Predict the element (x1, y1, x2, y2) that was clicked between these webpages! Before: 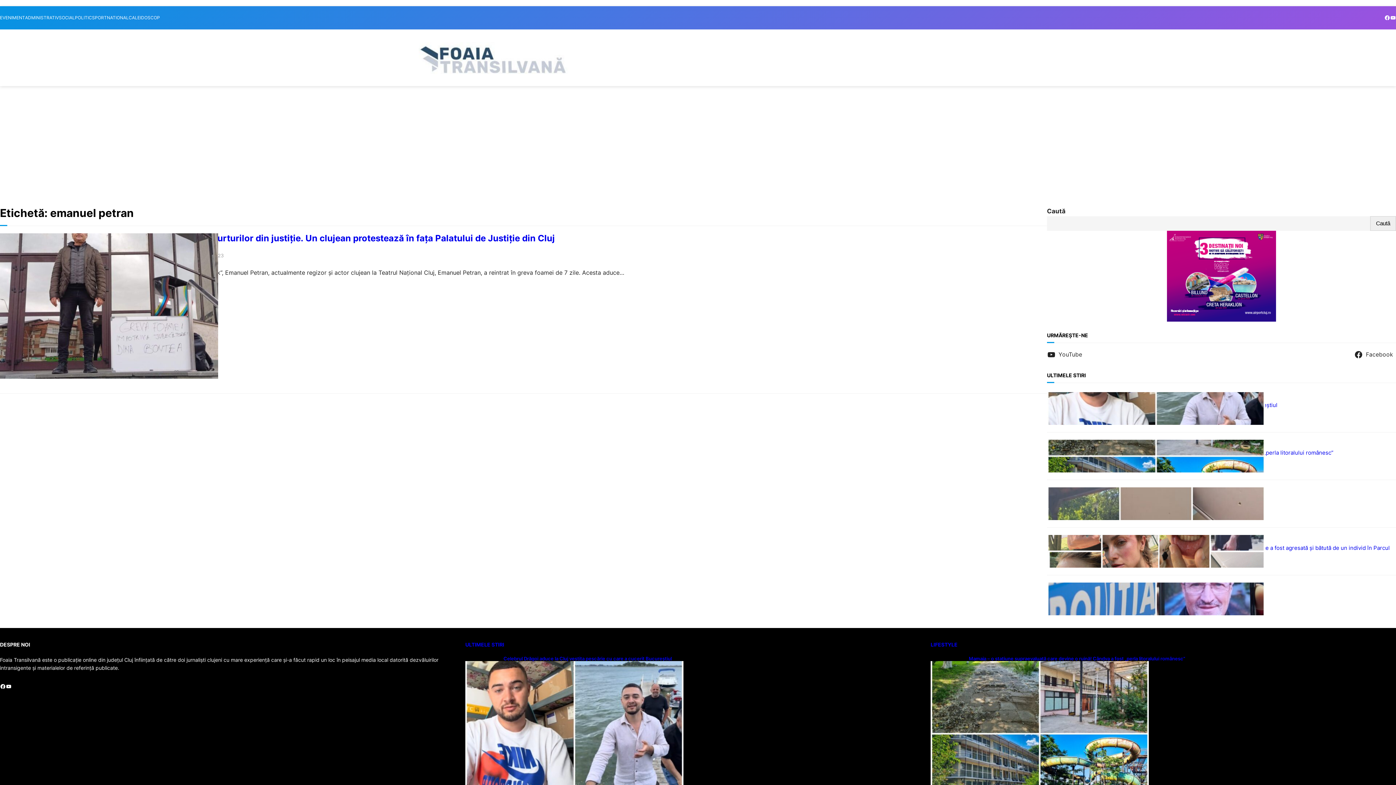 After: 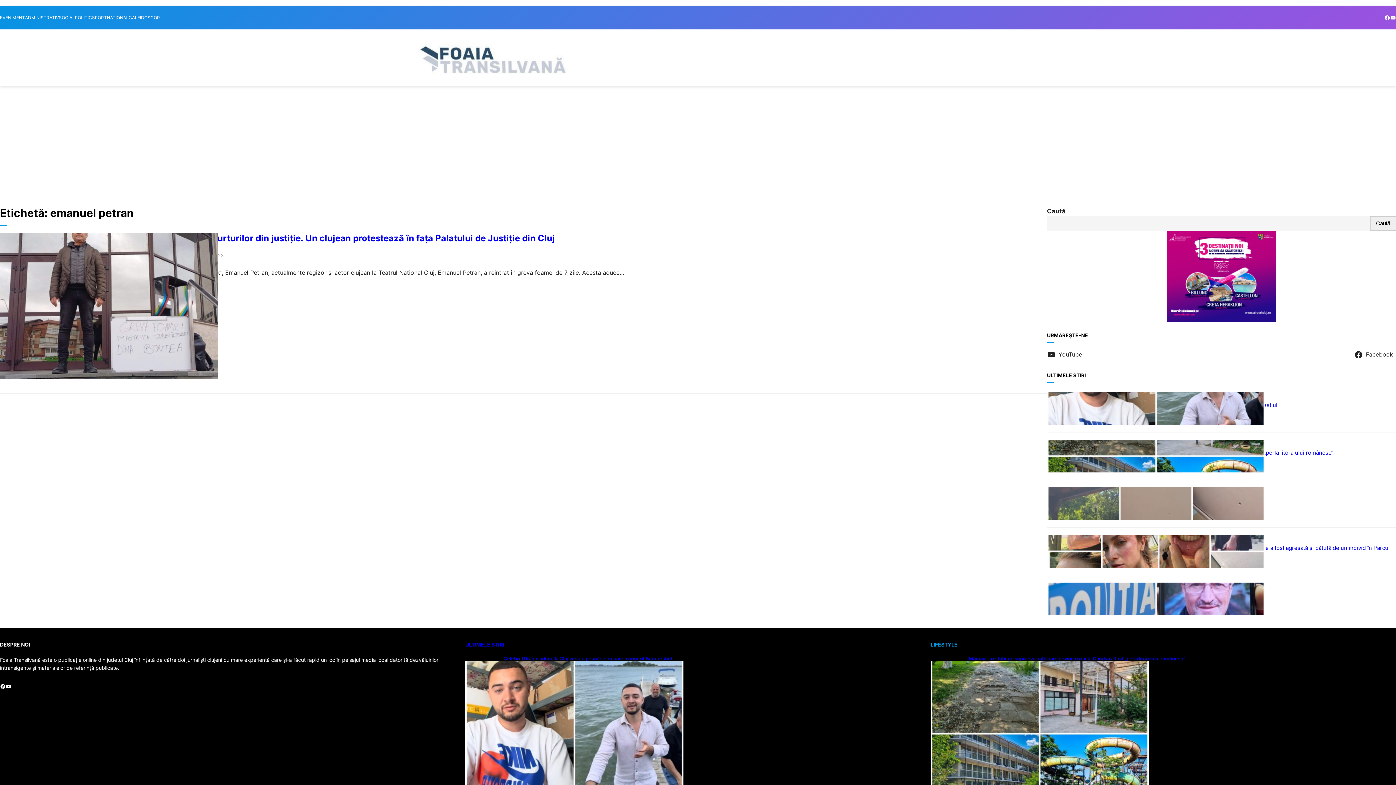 Action: bbox: (930, 641, 957, 648) label: LIFESTYLE